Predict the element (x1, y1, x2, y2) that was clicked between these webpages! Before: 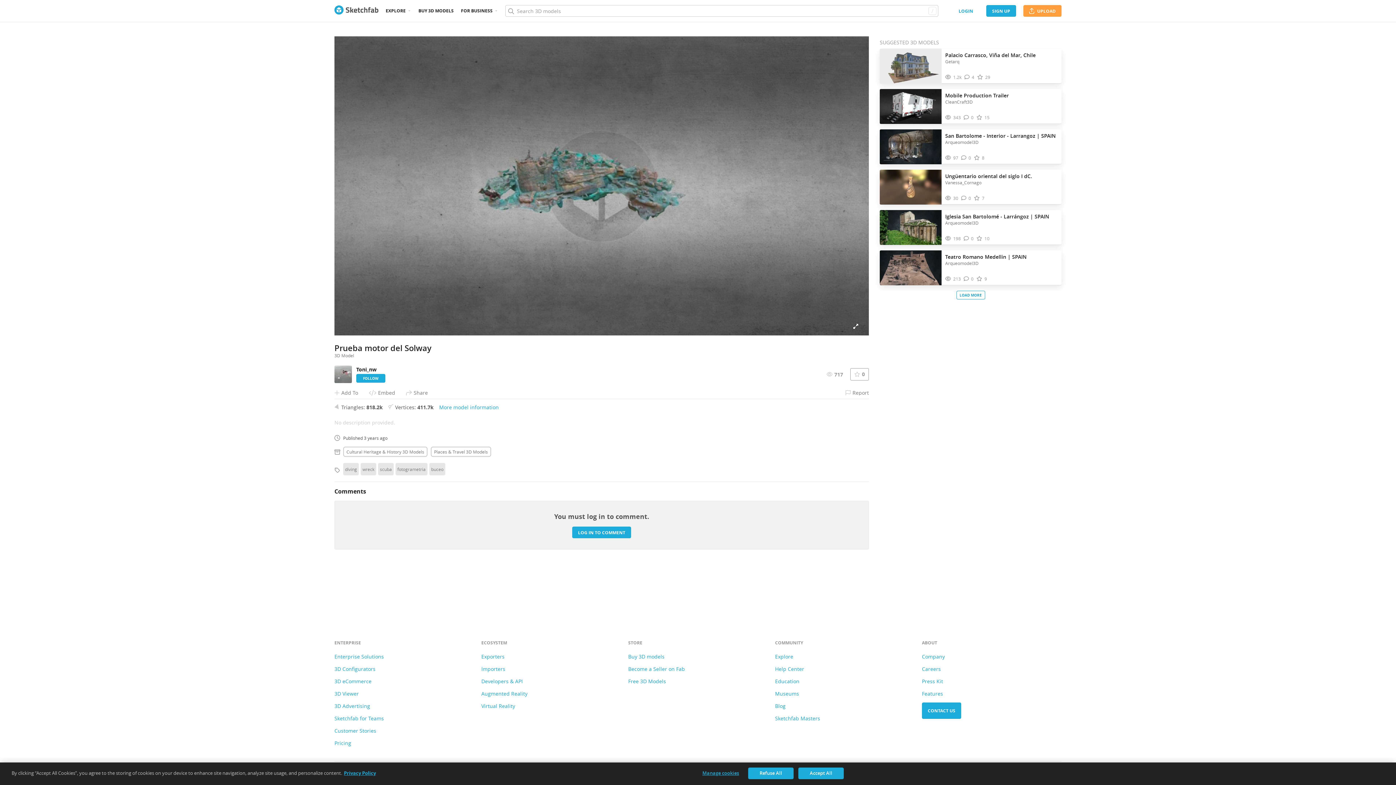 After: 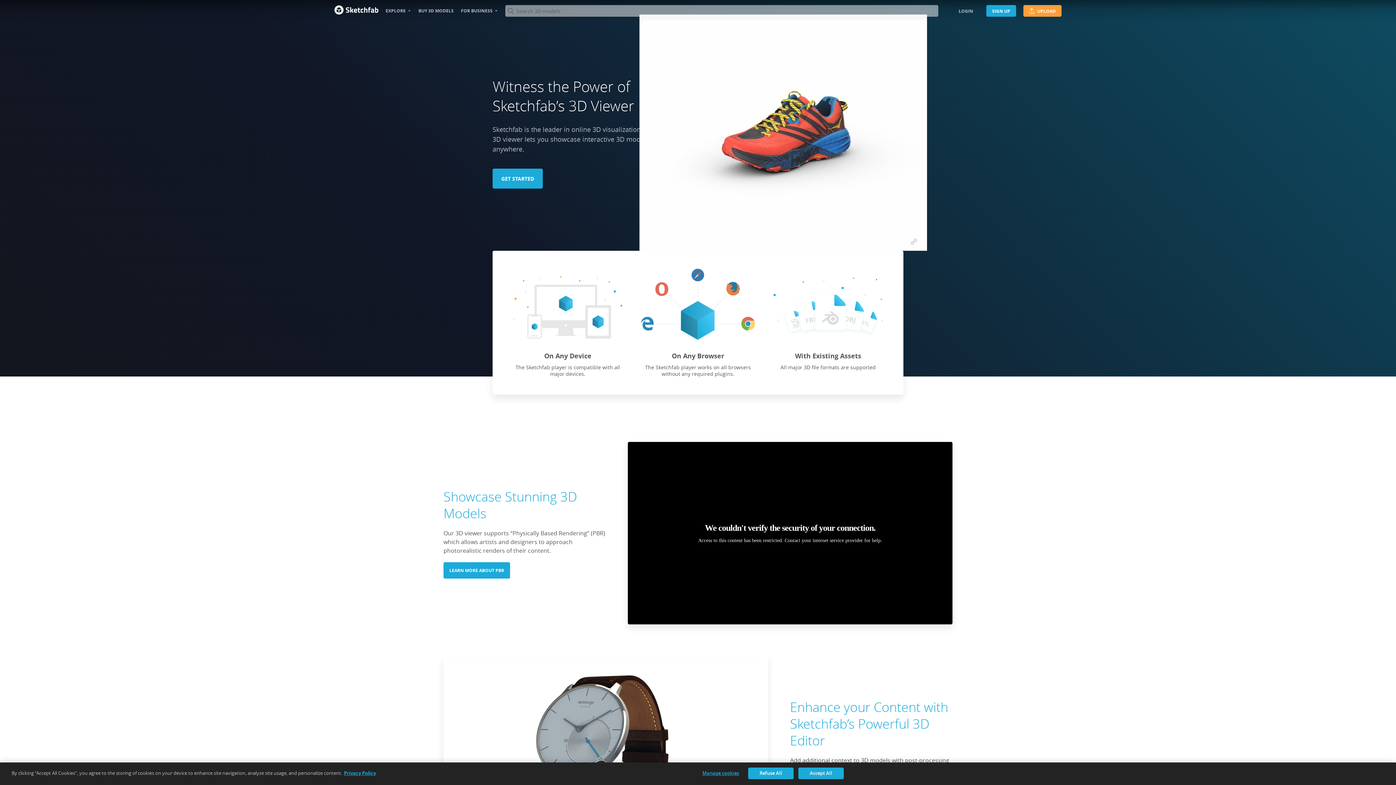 Action: label: 3D Viewer bbox: (334, 690, 358, 697)